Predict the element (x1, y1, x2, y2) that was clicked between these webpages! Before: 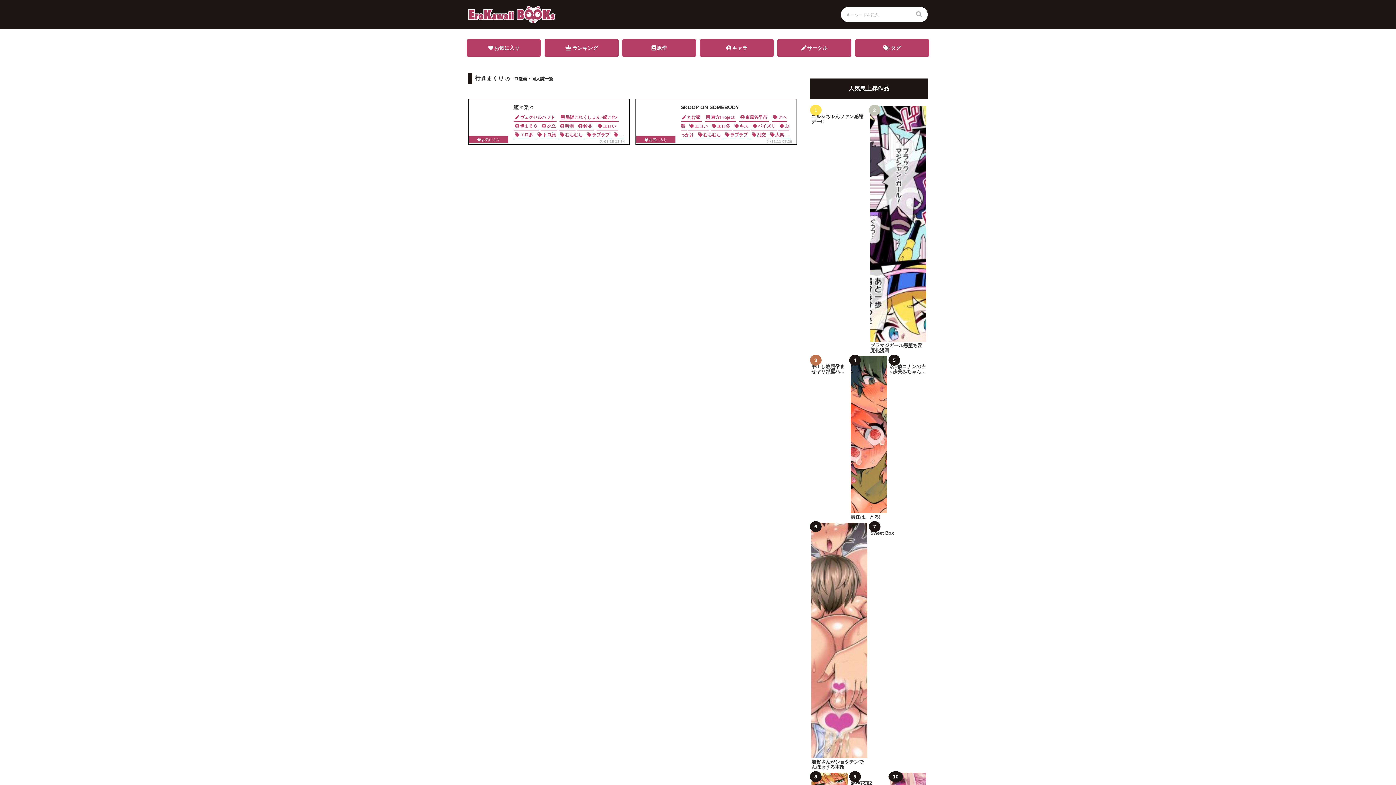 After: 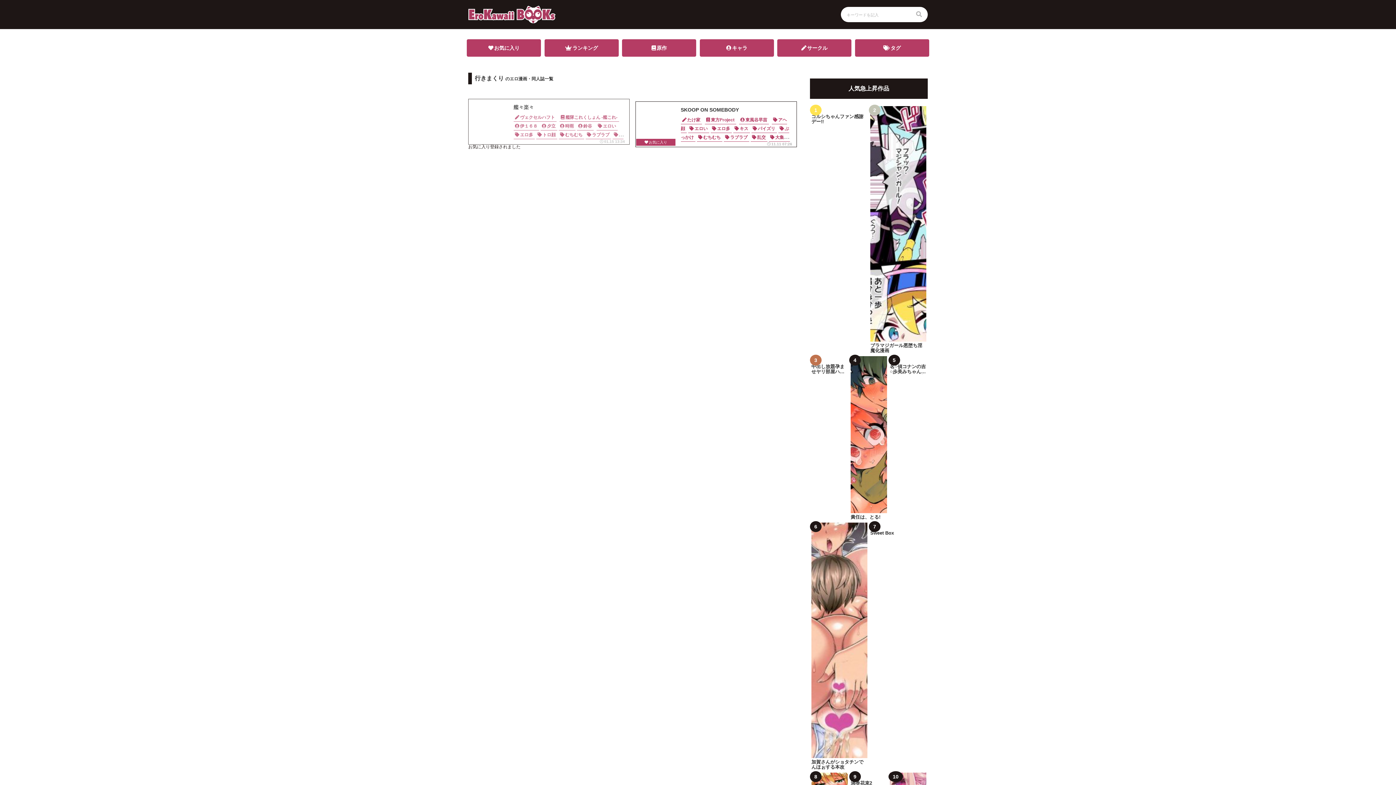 Action: bbox: (469, 136, 508, 143) label: お気に入り